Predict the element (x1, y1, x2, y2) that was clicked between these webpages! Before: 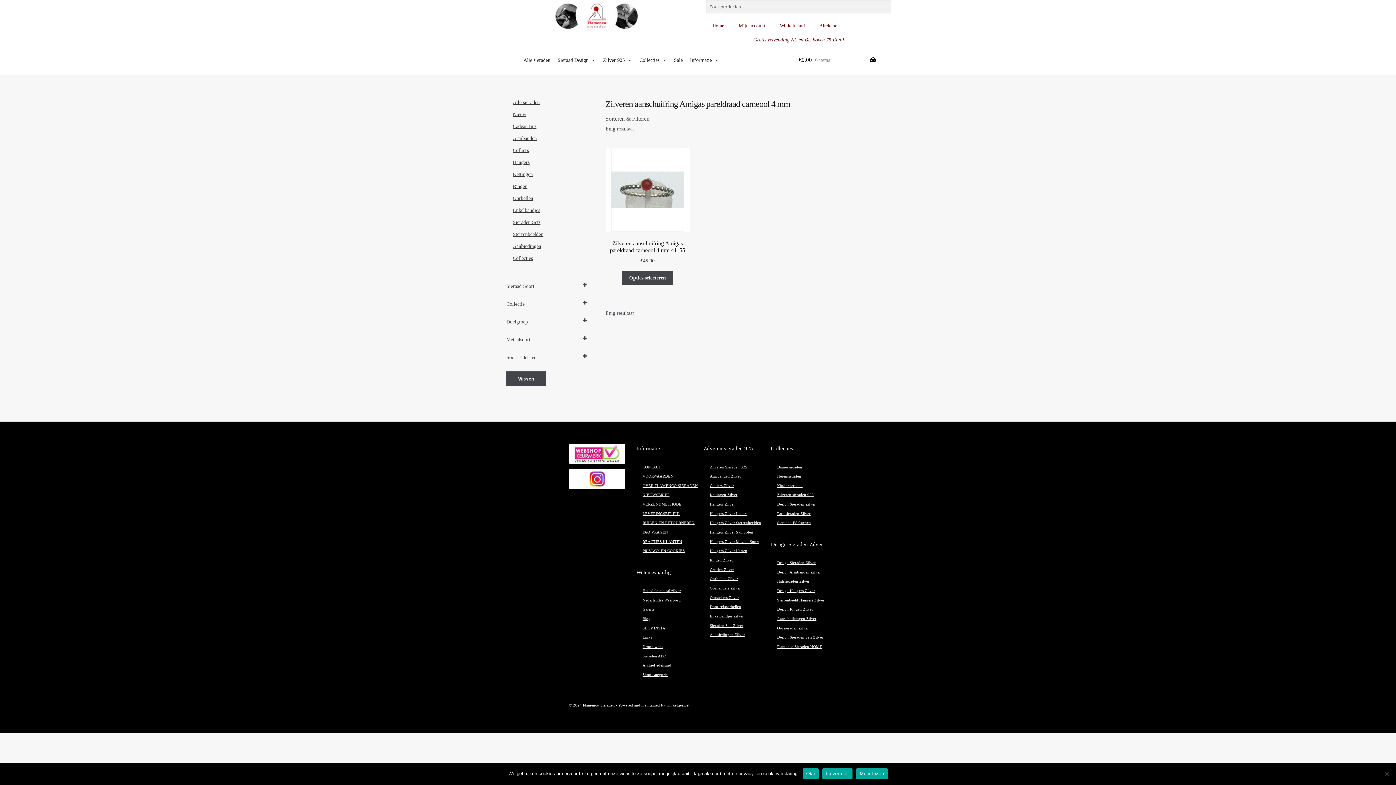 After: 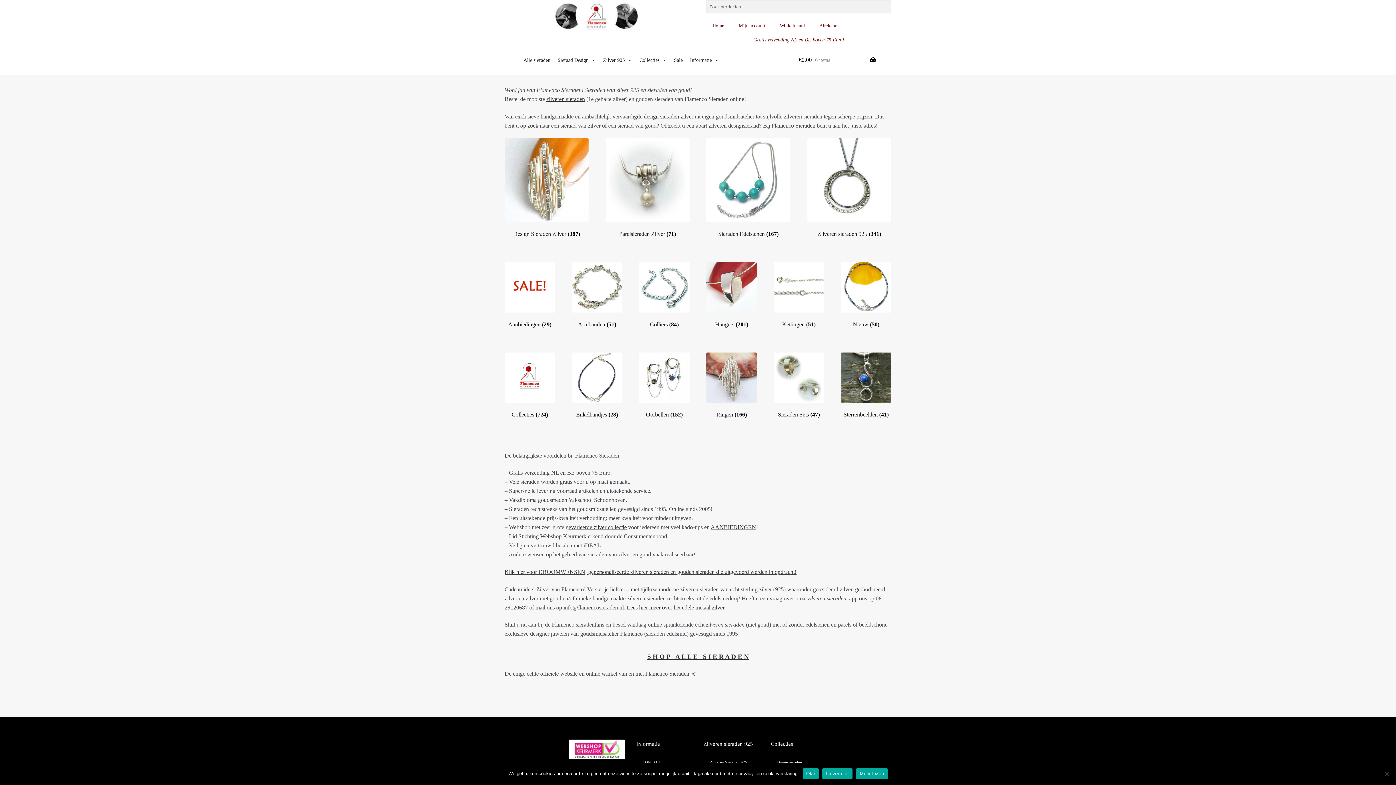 Action: label: Flamenco Sieraden HOME bbox: (777, 645, 822, 649)